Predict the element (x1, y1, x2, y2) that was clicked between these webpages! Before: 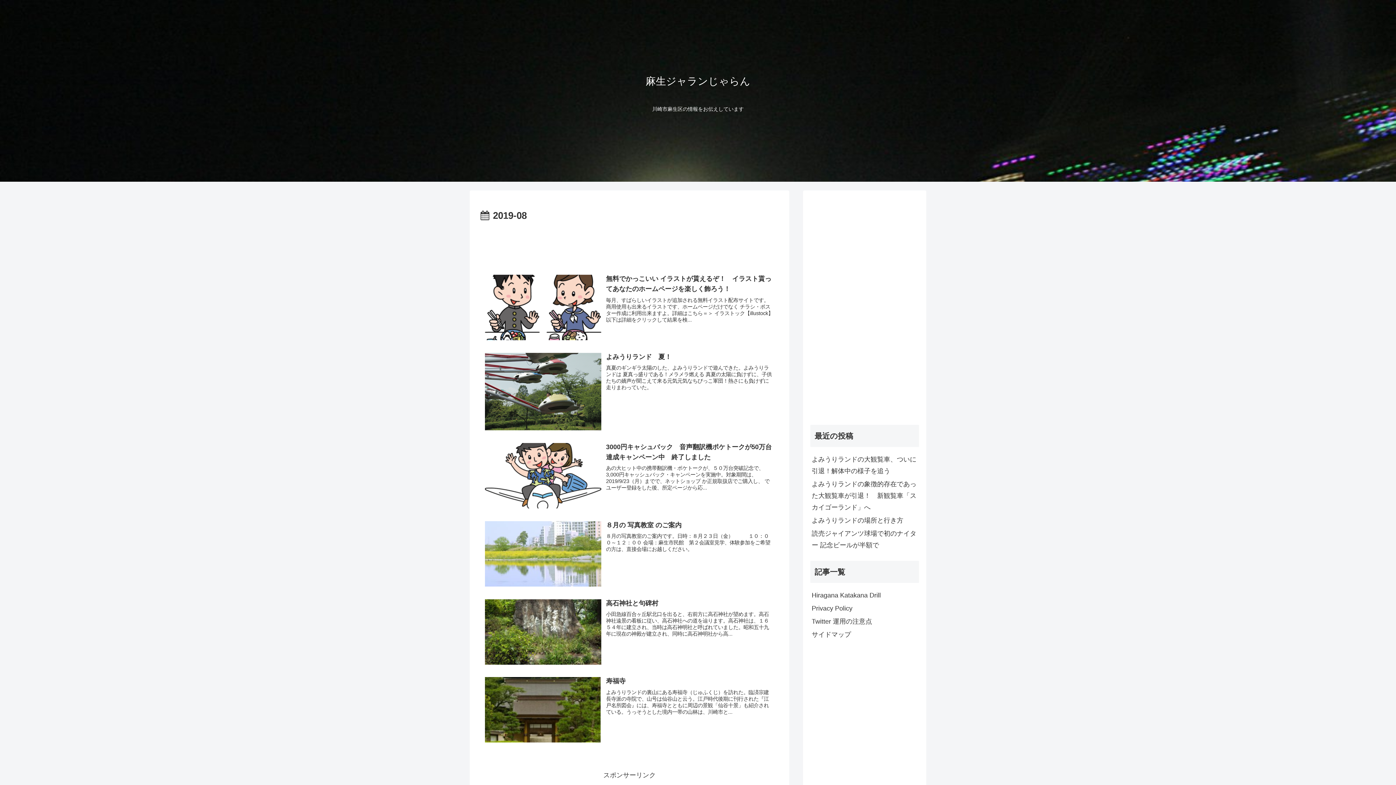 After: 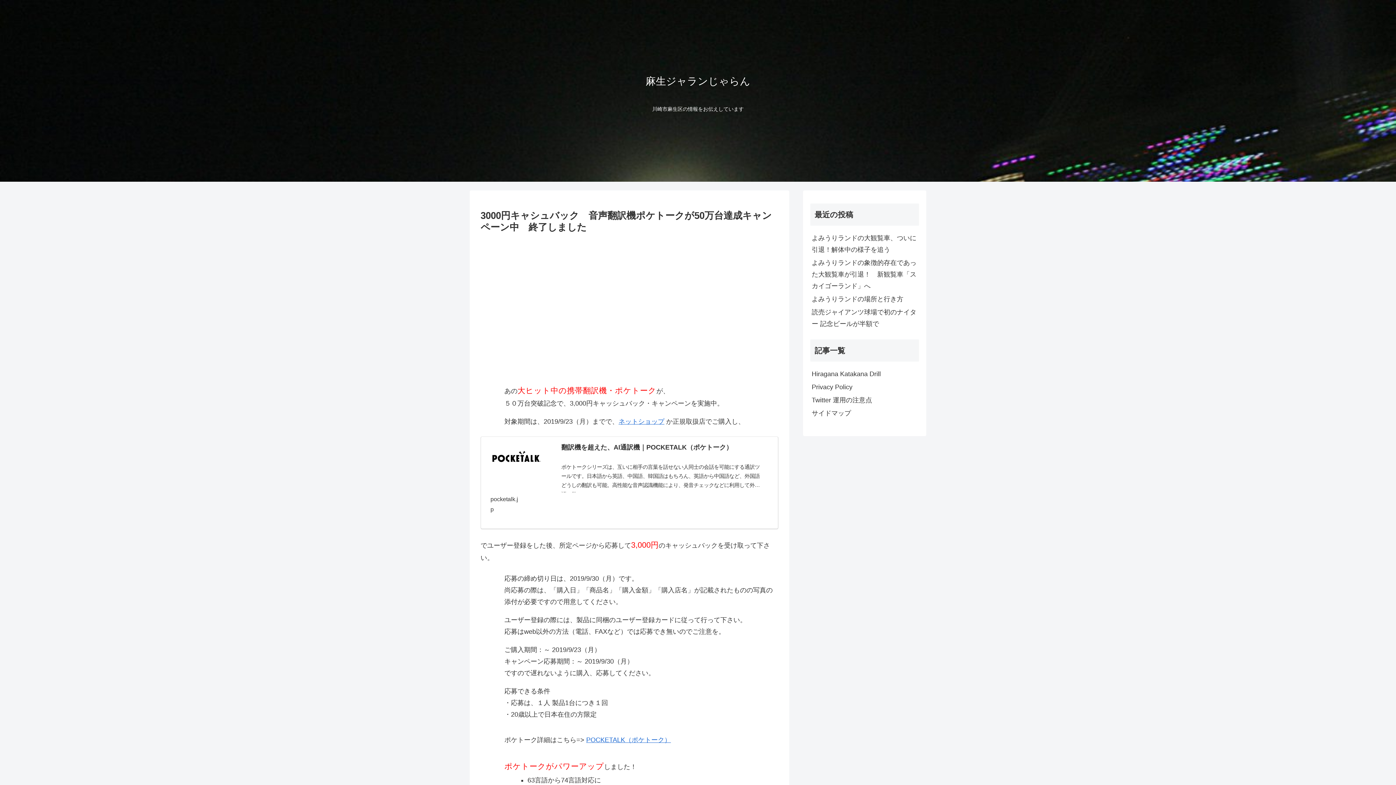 Action: label: 3000円キャシュバック　音声翻訳機ポケトークが50万台達成キャンペーン中　終了しました
あの大ヒット中の携帯翻訳機・ポケトークが、５０万台突破記念で、3,000円キャッシュバック・キャンペーンを実施中。対象期間は、2019/9/23（月）までで、ネットショップ か正規取扱店でご購入し、 でユーザー登録をした後、所定ページから応... bbox: (480, 437, 778, 515)